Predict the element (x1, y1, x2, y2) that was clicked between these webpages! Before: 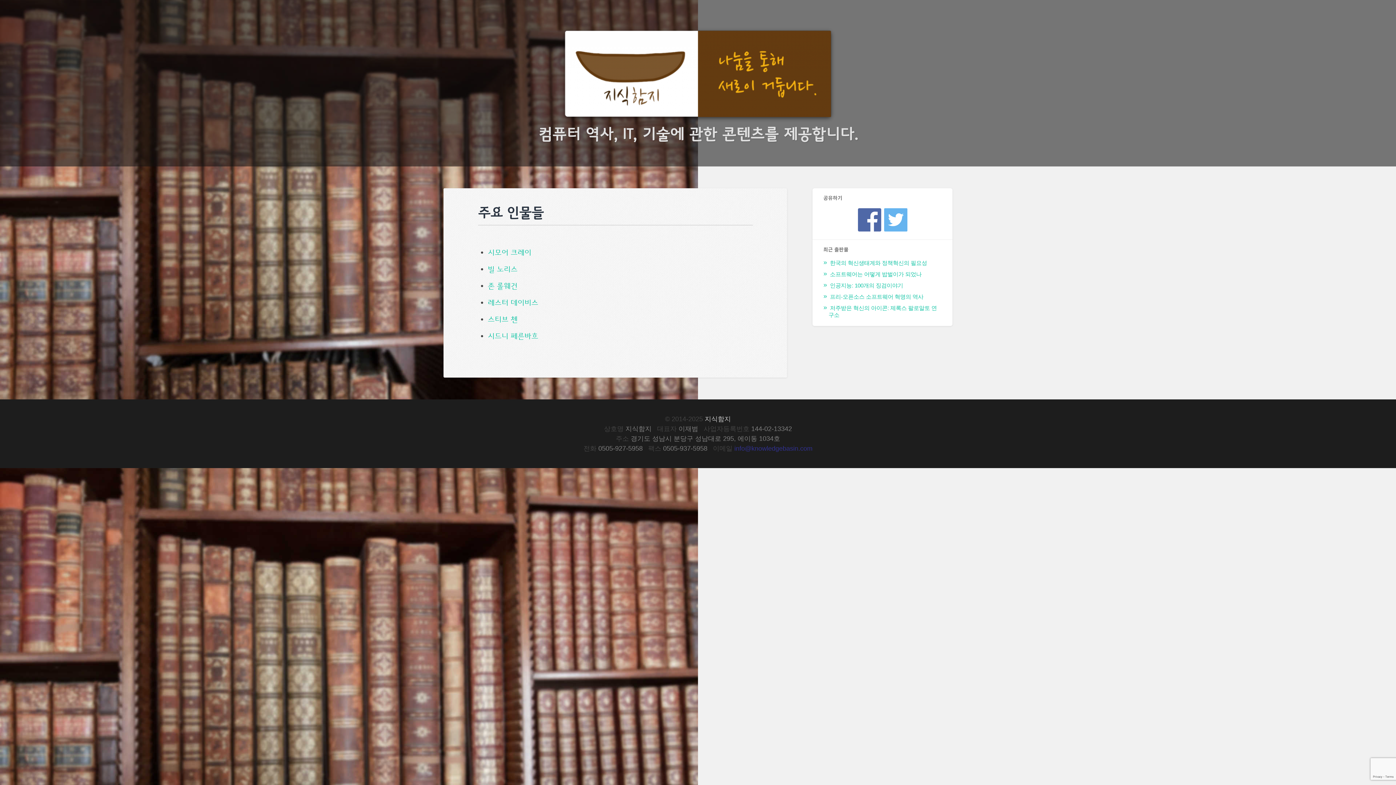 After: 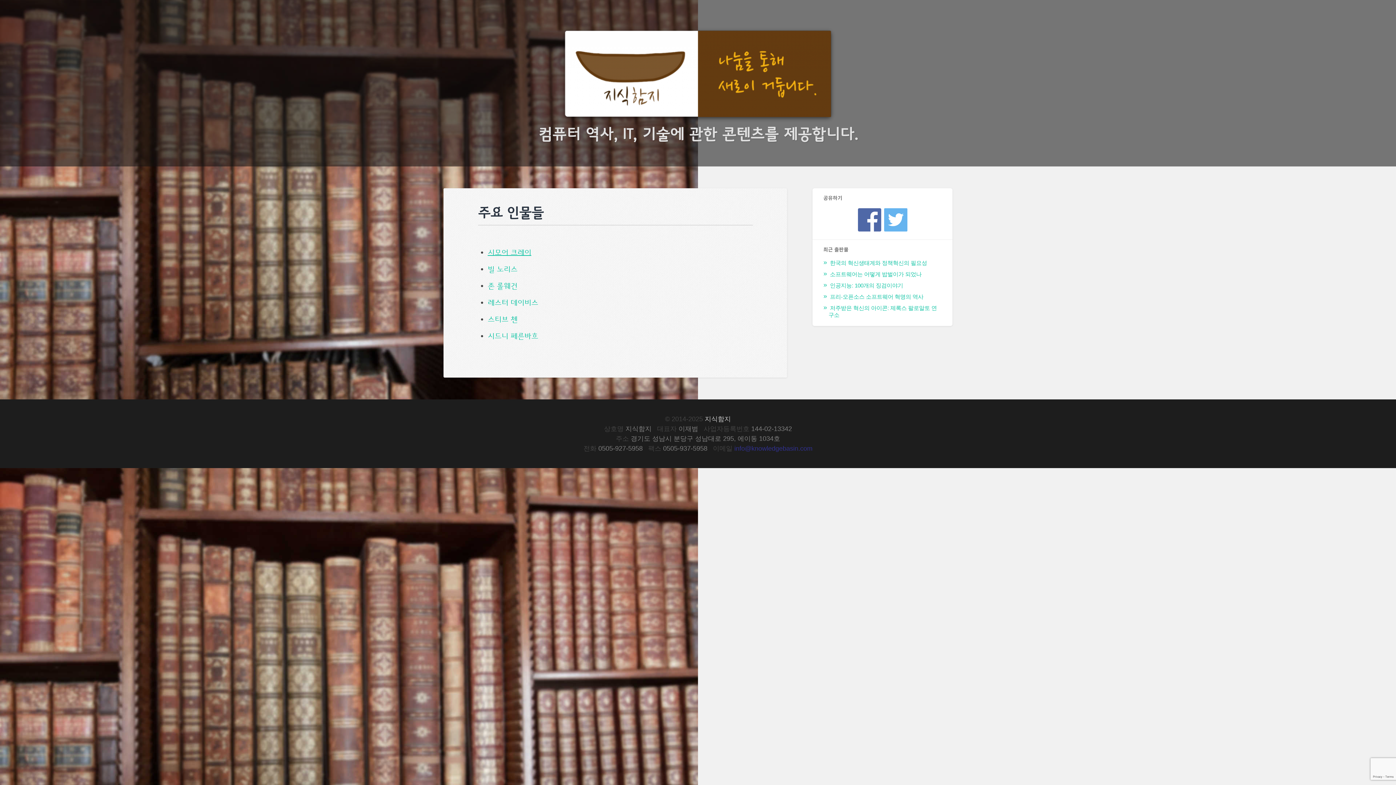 Action: label: 시모어 크레이 bbox: (487, 247, 531, 256)